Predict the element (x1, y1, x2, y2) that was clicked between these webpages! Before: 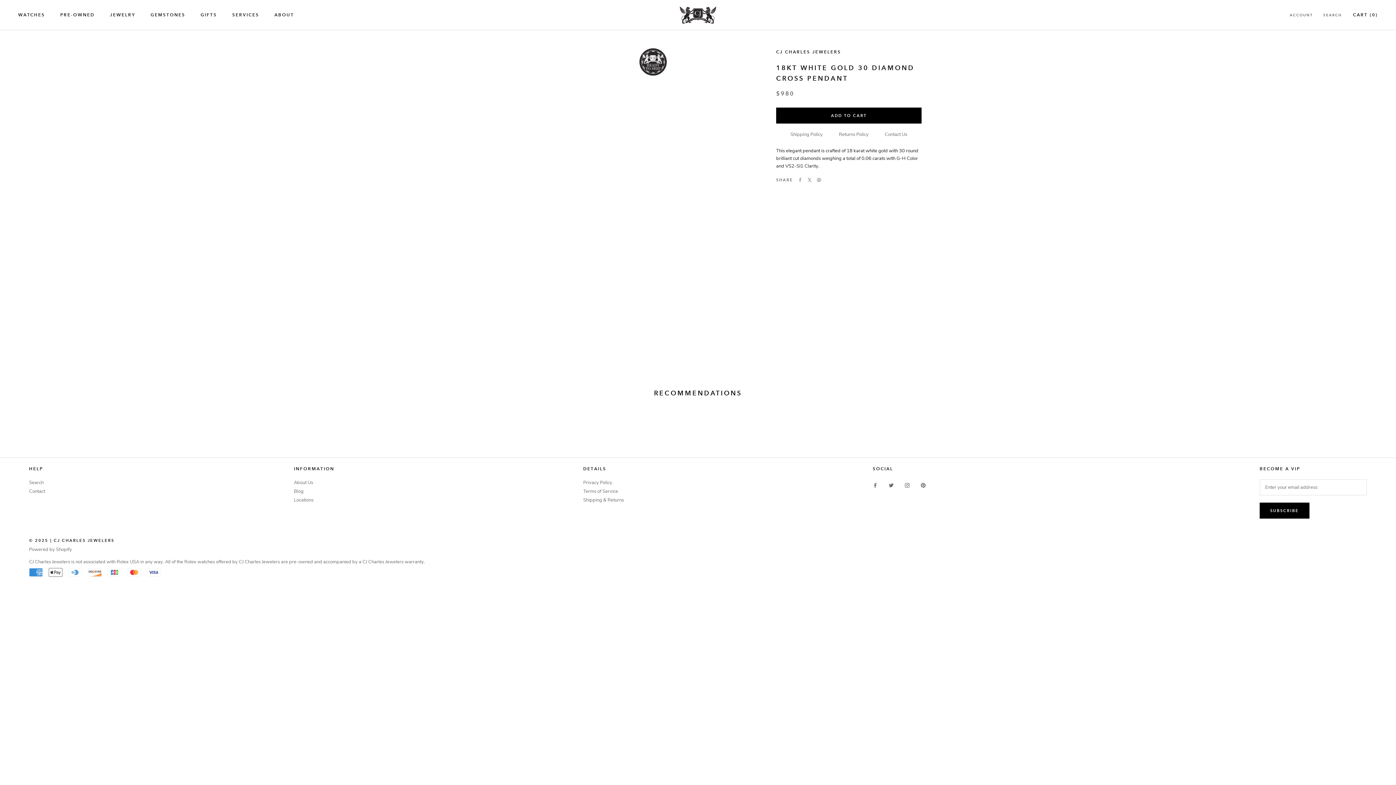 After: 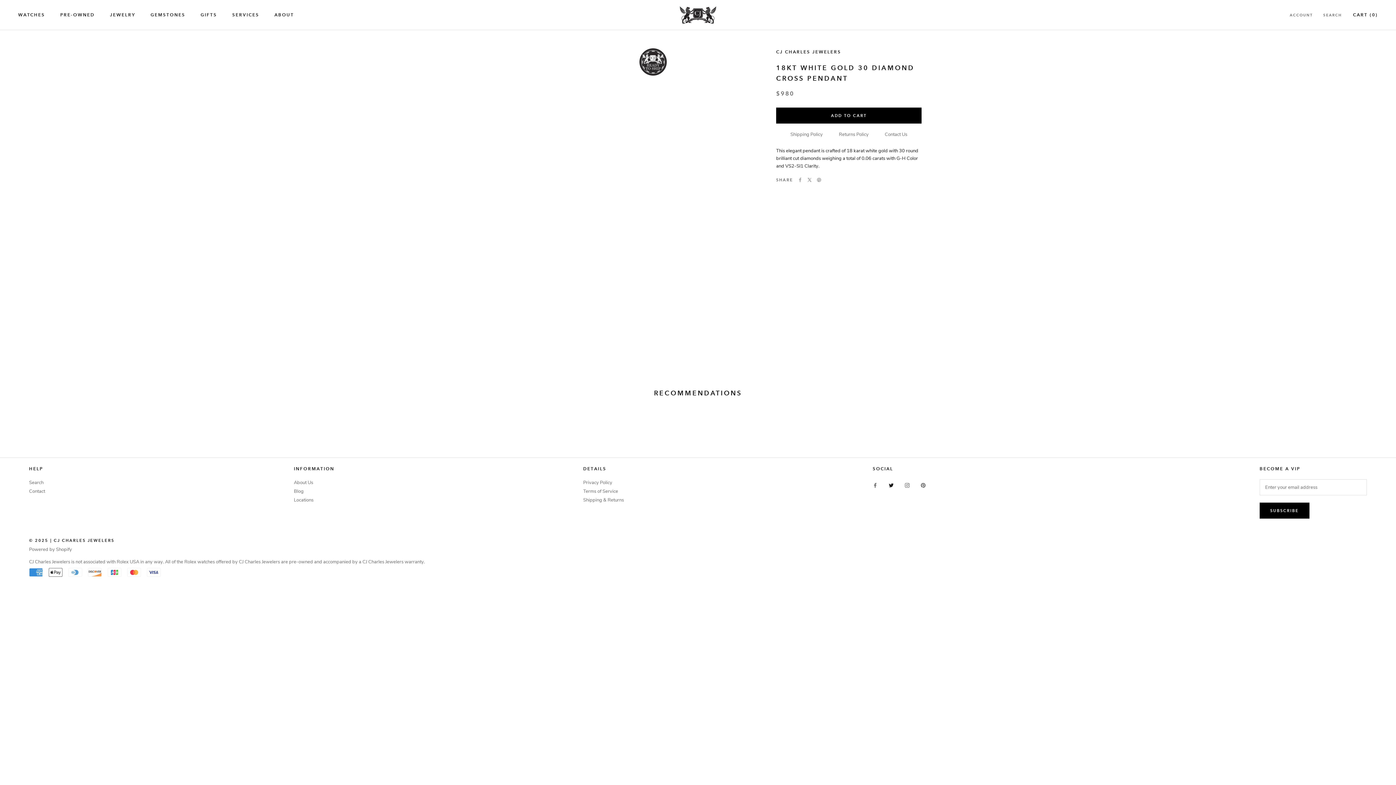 Action: label: Twitter bbox: (888, 481, 893, 489)